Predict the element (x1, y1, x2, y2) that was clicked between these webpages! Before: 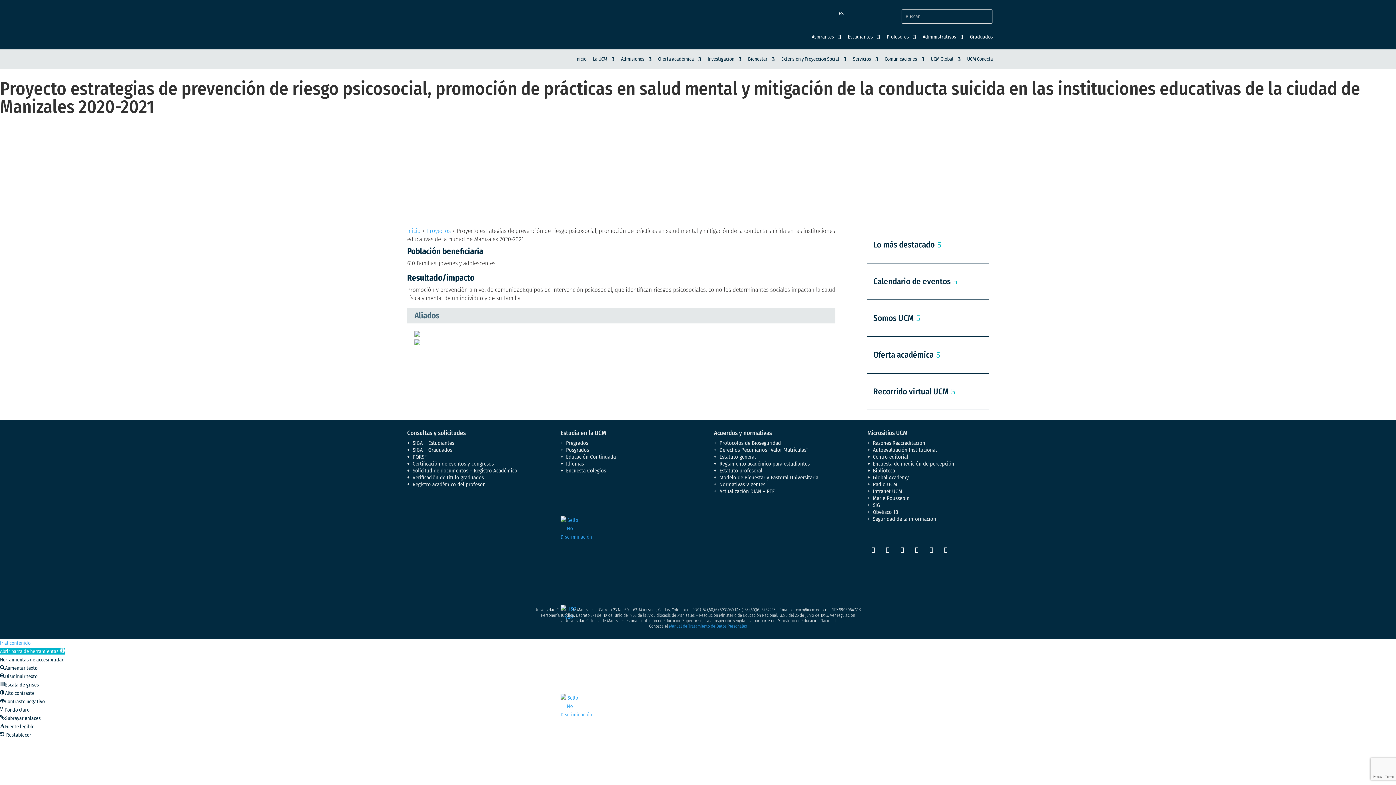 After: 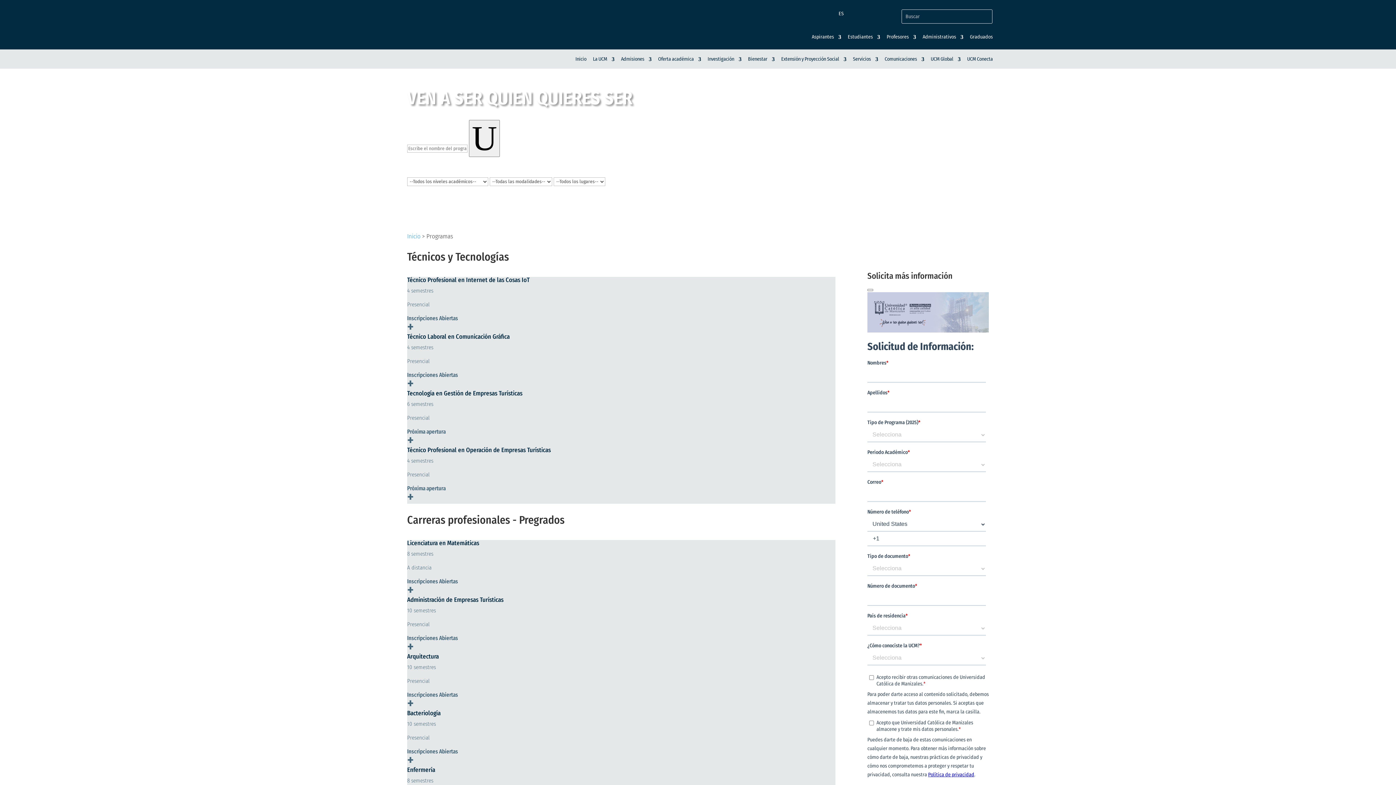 Action: label: Oferta académica bbox: (867, 337, 989, 373)